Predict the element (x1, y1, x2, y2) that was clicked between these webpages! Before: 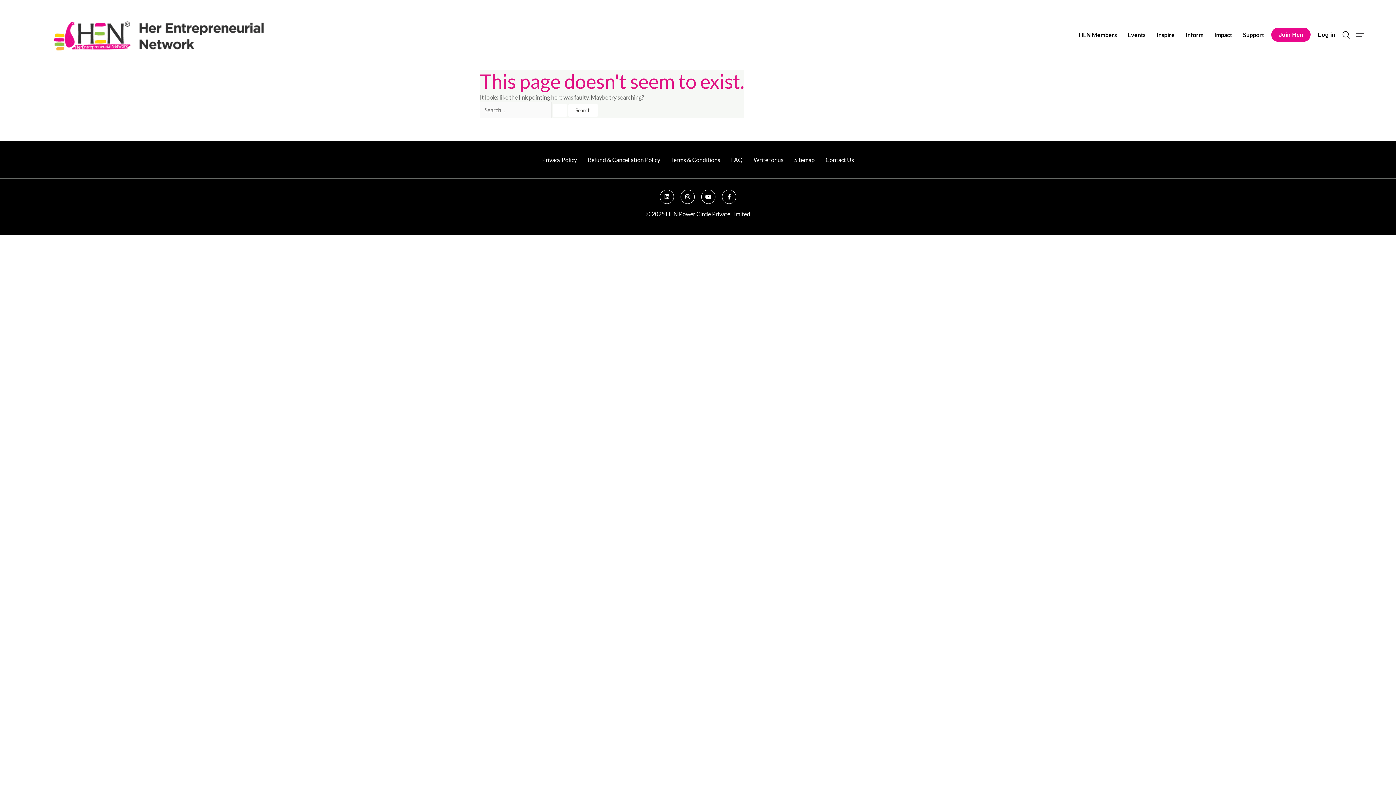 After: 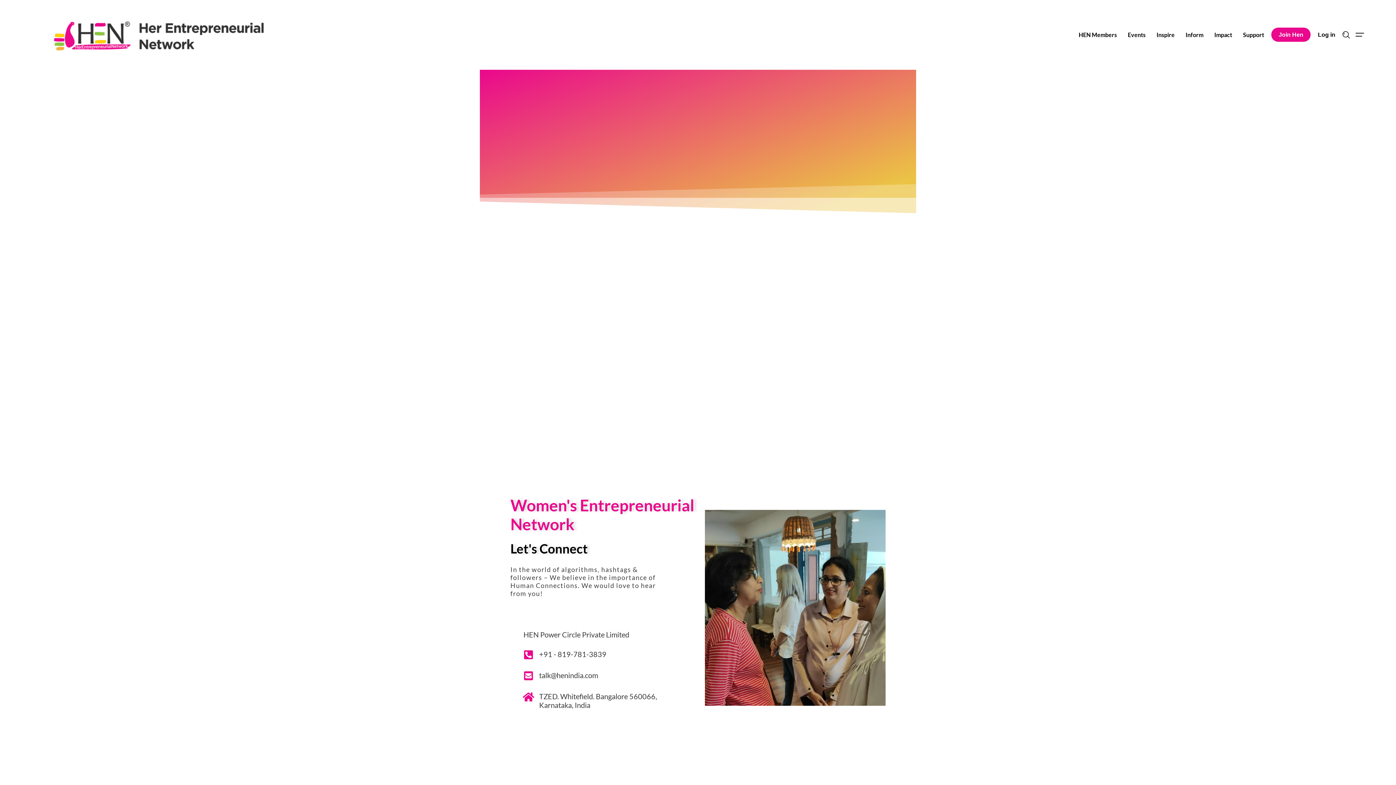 Action: label: Contact Us bbox: (825, 152, 854, 167)